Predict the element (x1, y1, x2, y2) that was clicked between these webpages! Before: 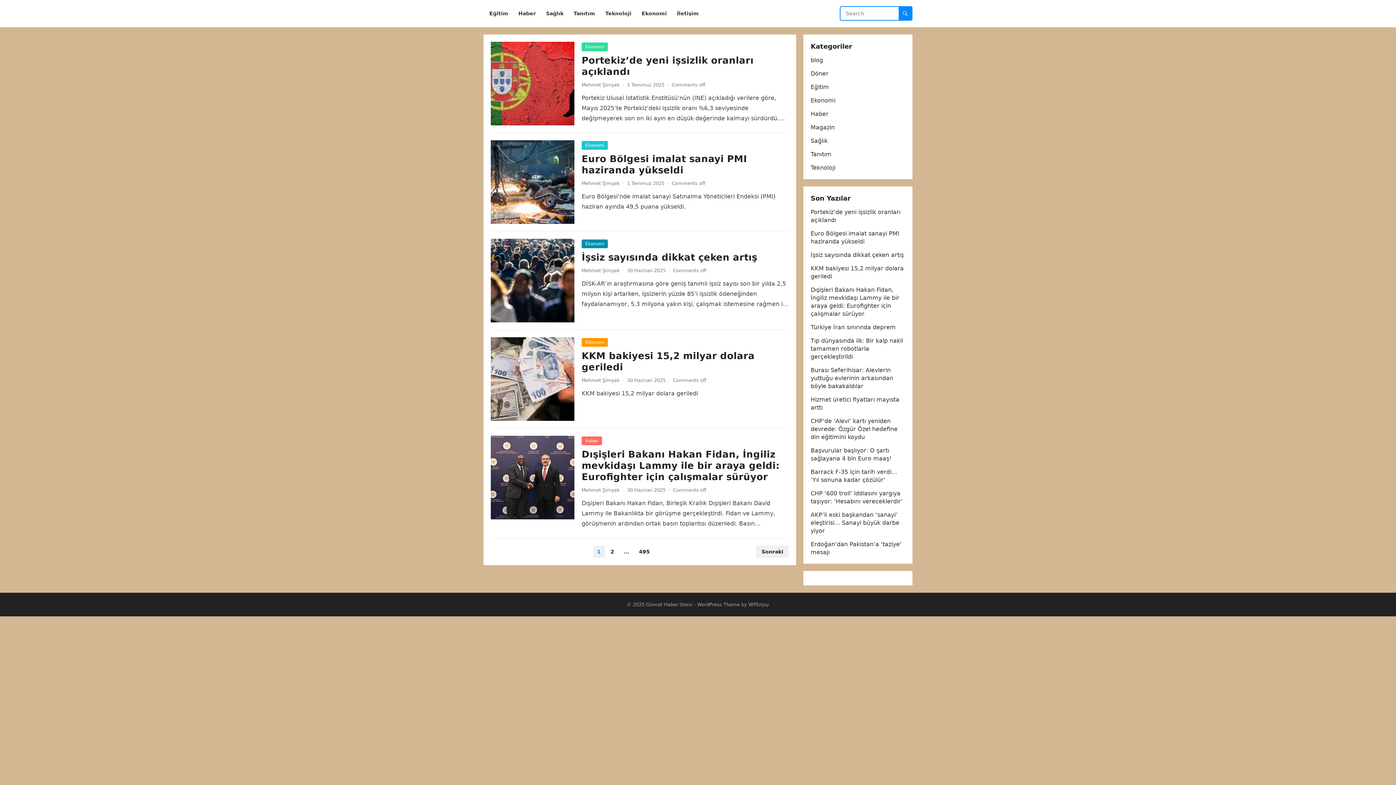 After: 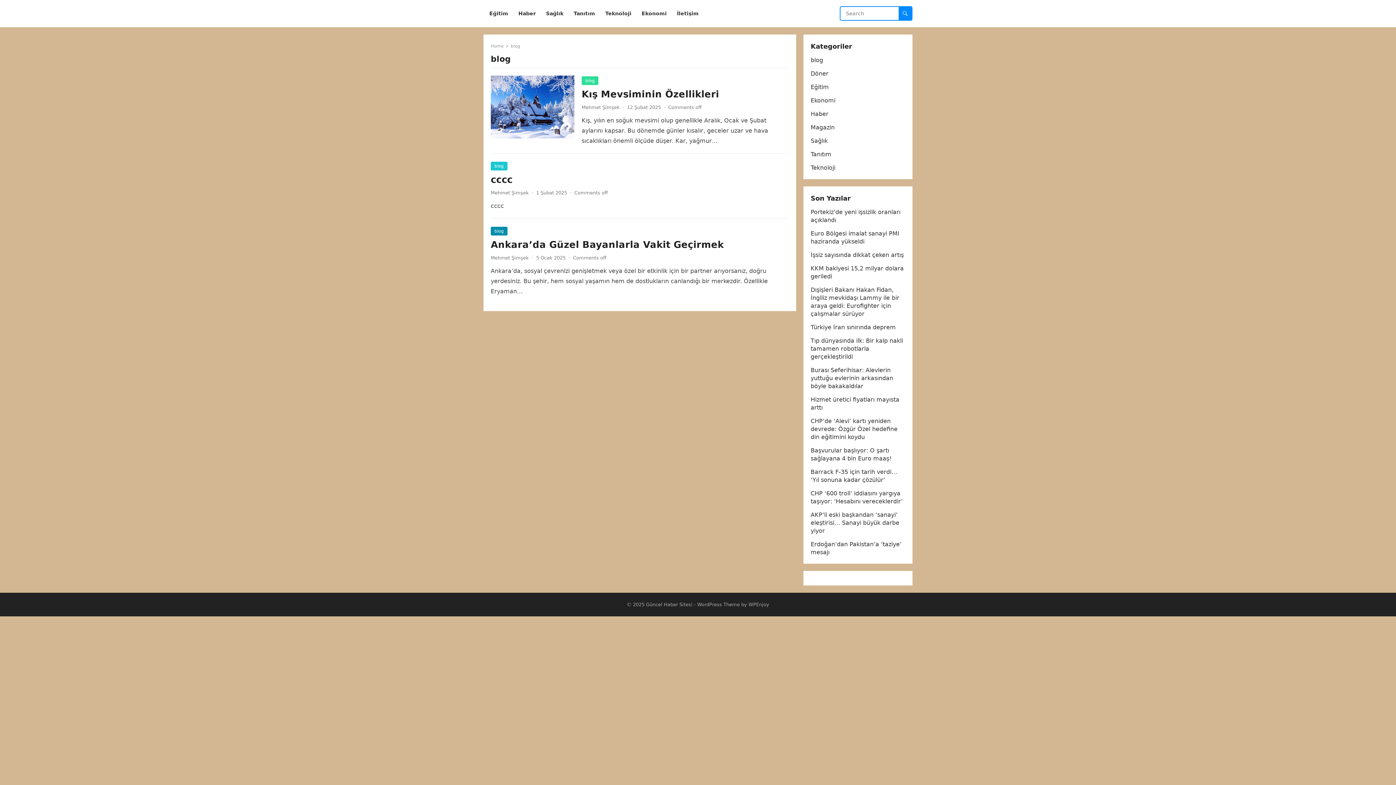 Action: label: blog bbox: (810, 56, 823, 63)